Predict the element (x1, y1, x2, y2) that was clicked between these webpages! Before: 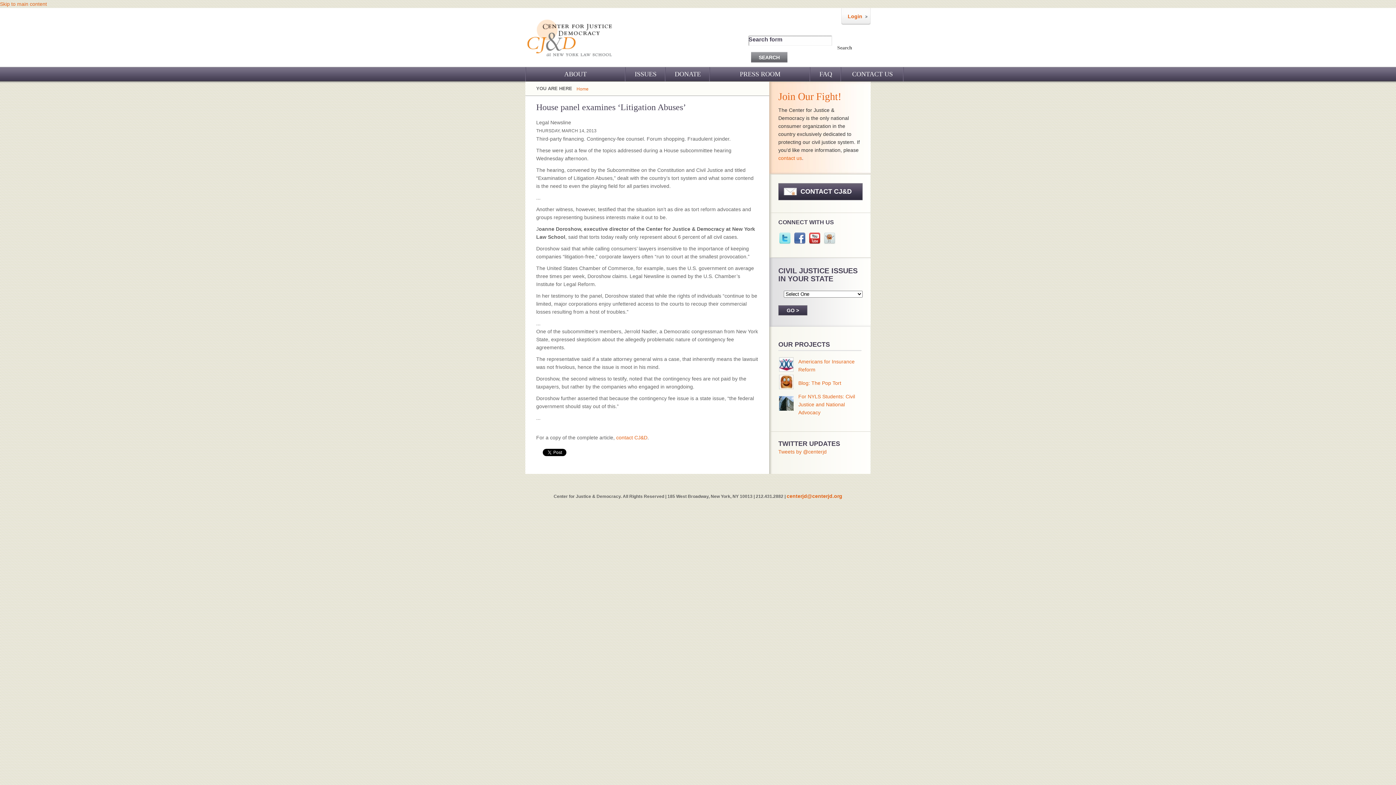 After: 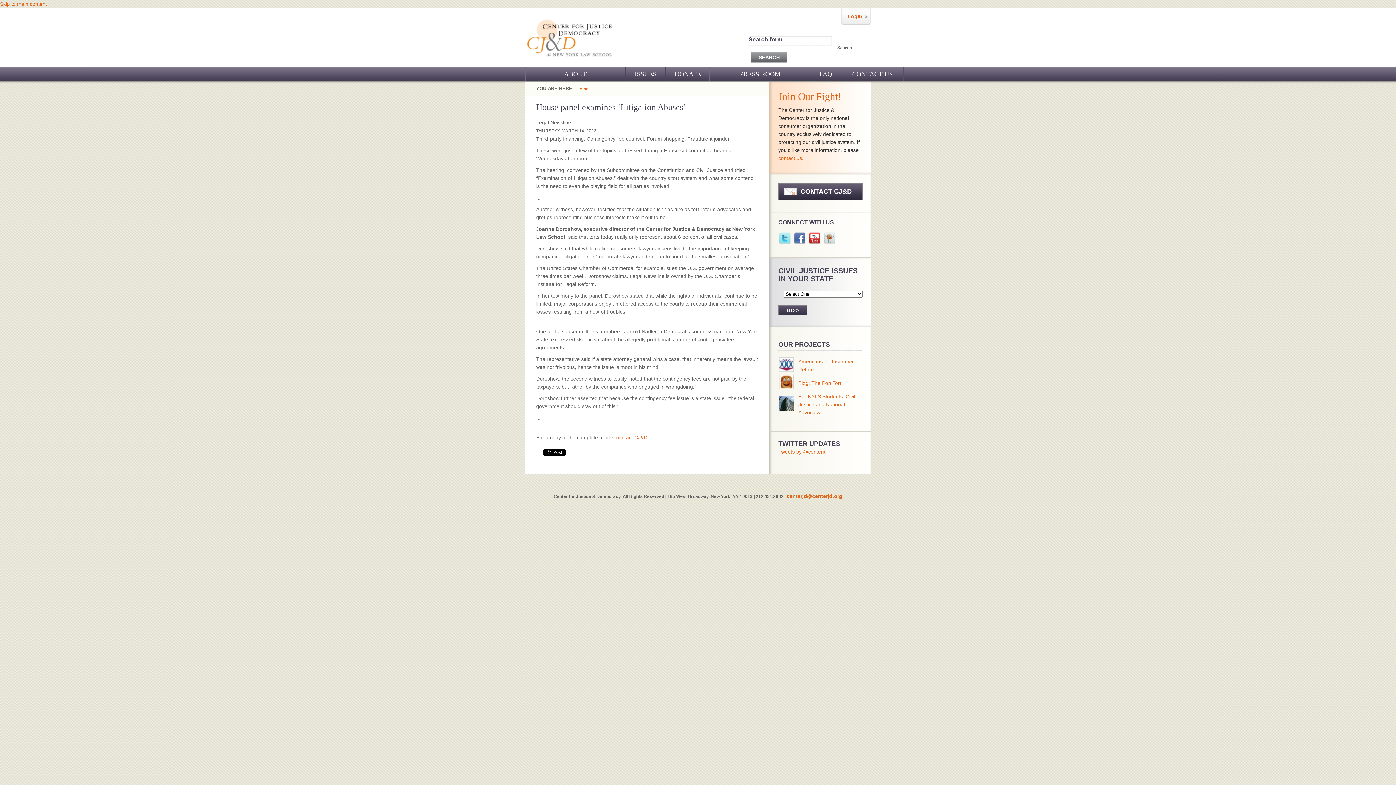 Action: bbox: (823, 241, 836, 246)